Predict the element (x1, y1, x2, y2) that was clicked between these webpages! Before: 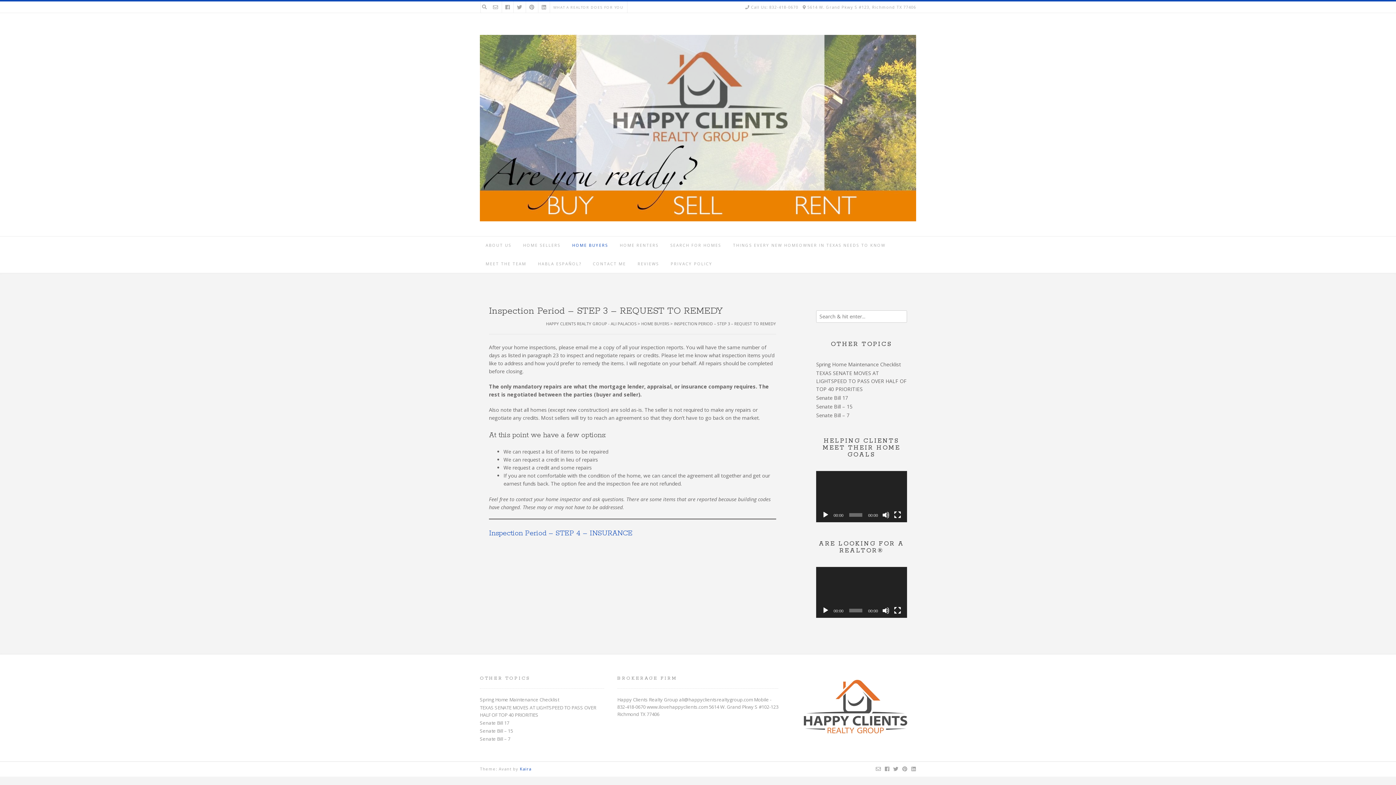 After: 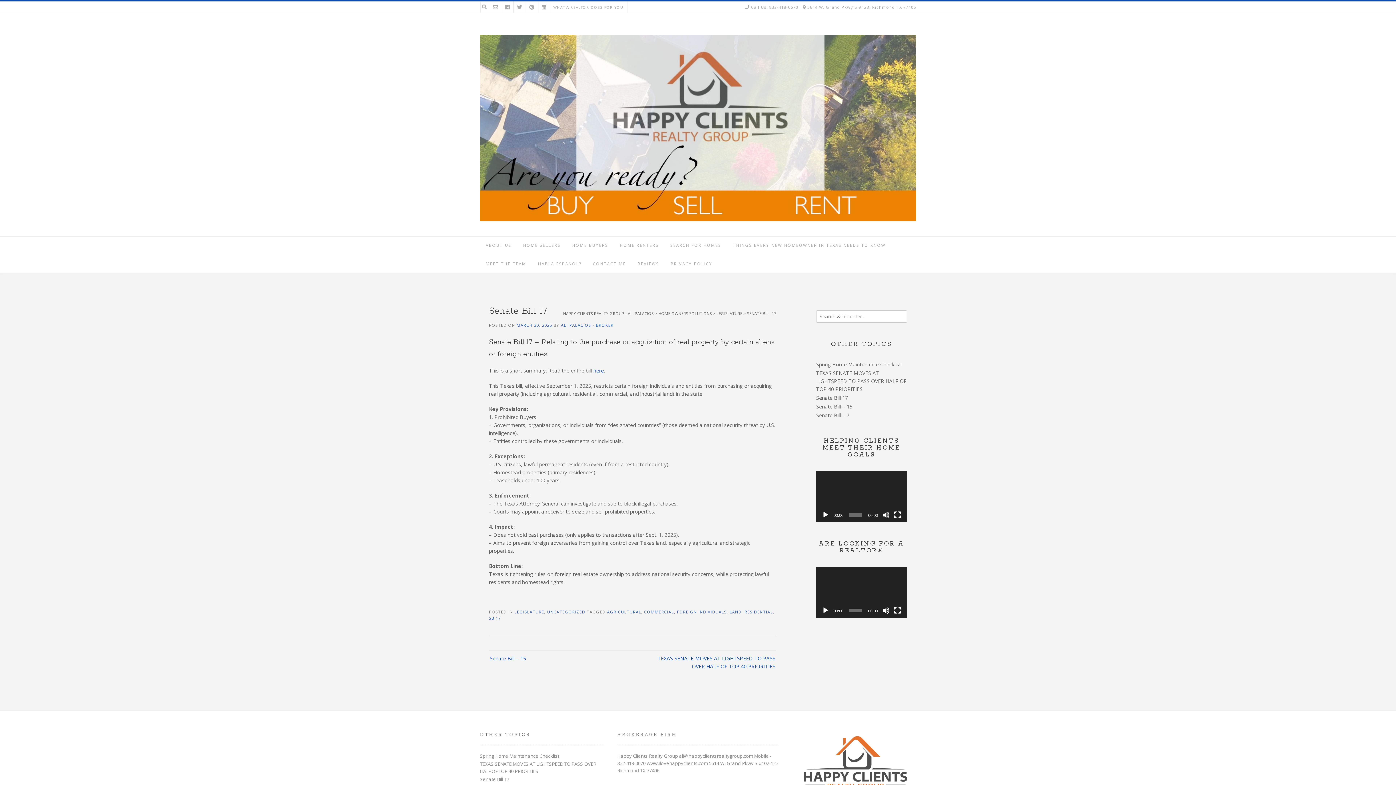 Action: bbox: (480, 720, 509, 726) label: Senate Bill 17